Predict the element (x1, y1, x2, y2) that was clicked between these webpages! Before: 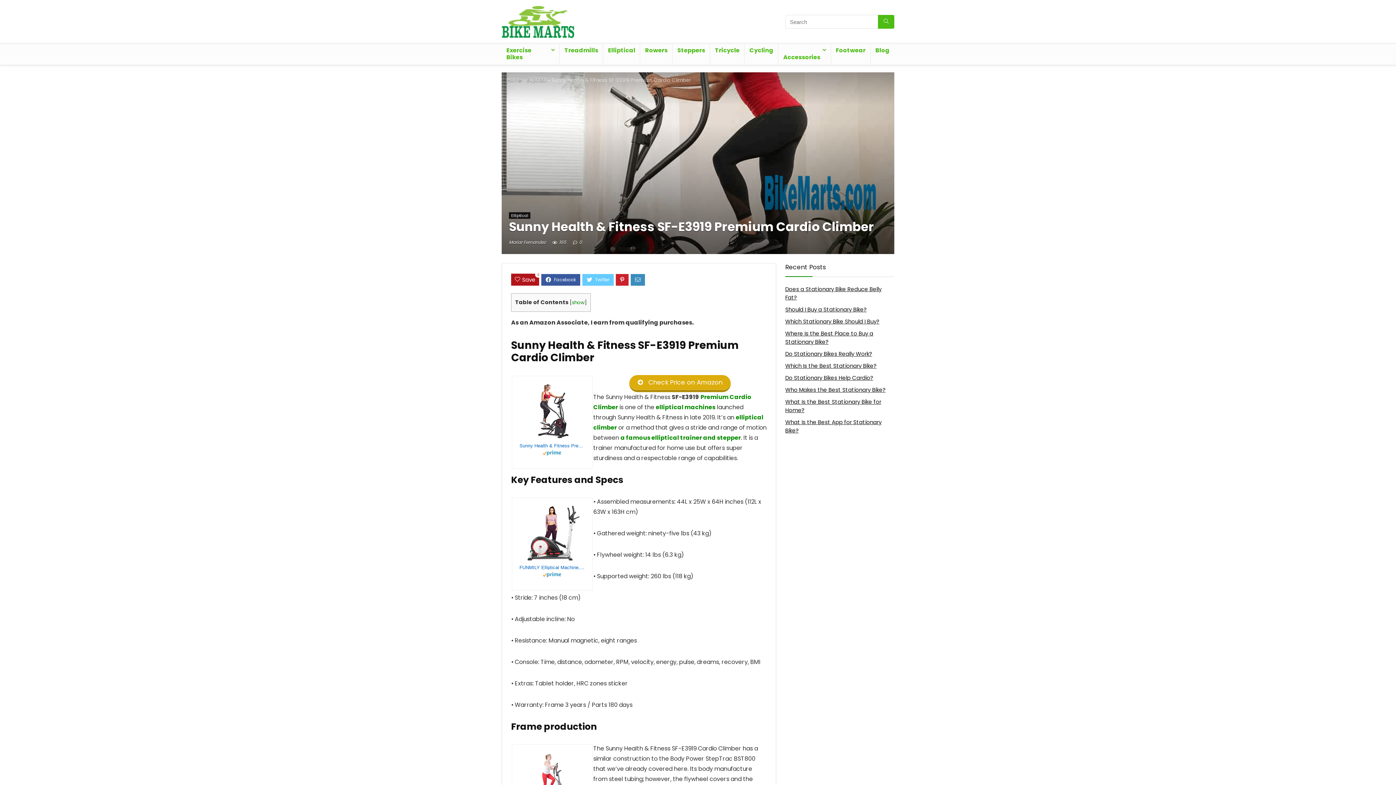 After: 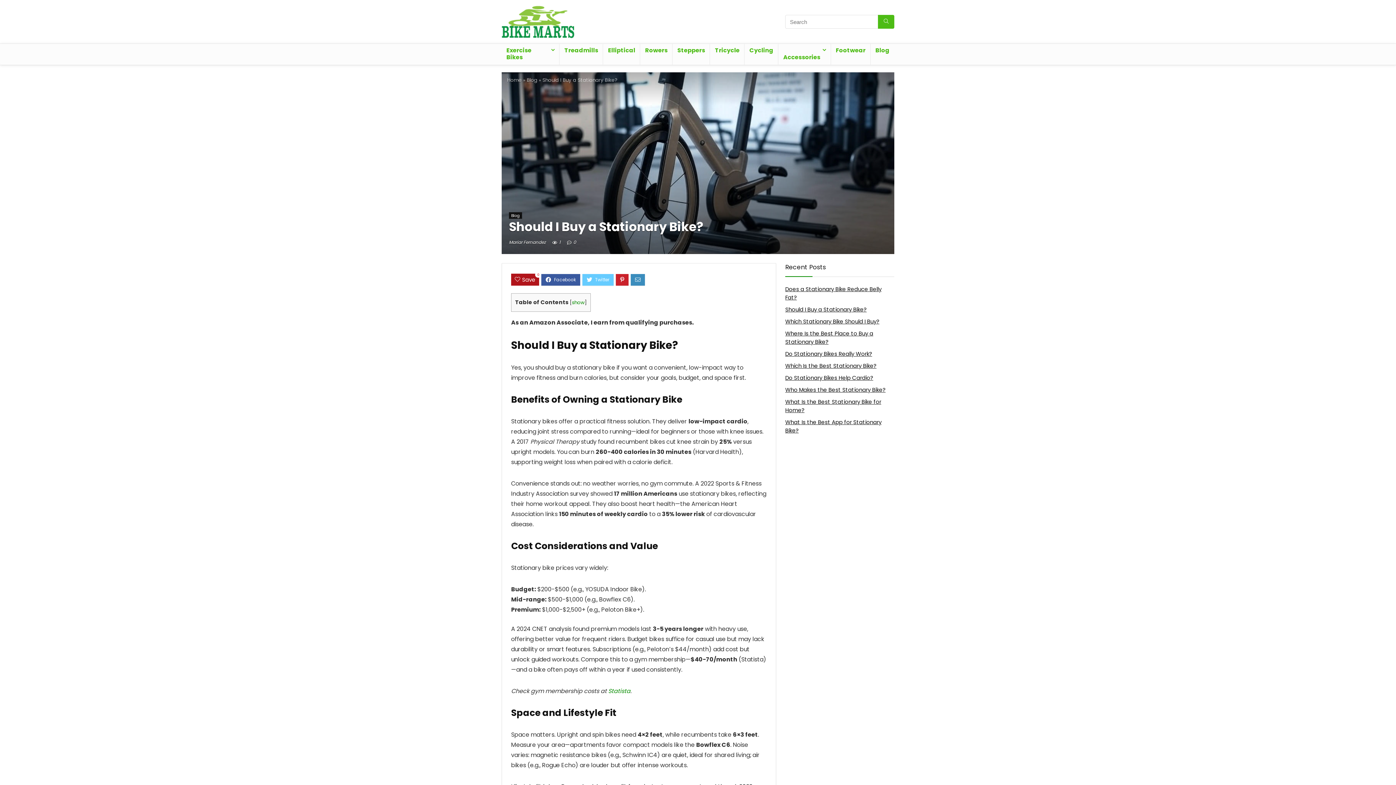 Action: bbox: (785, 305, 866, 313) label: Should I Buy a Stationary Bike?